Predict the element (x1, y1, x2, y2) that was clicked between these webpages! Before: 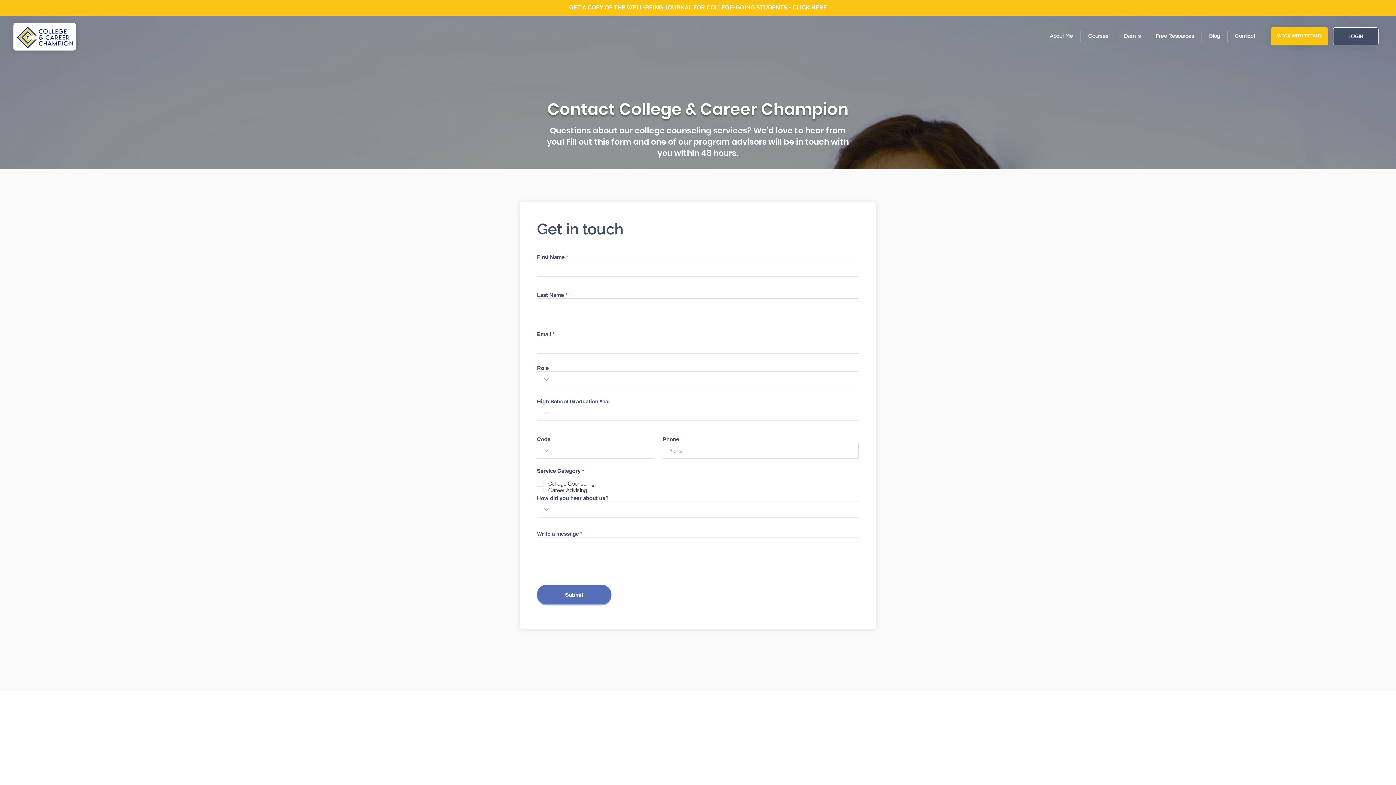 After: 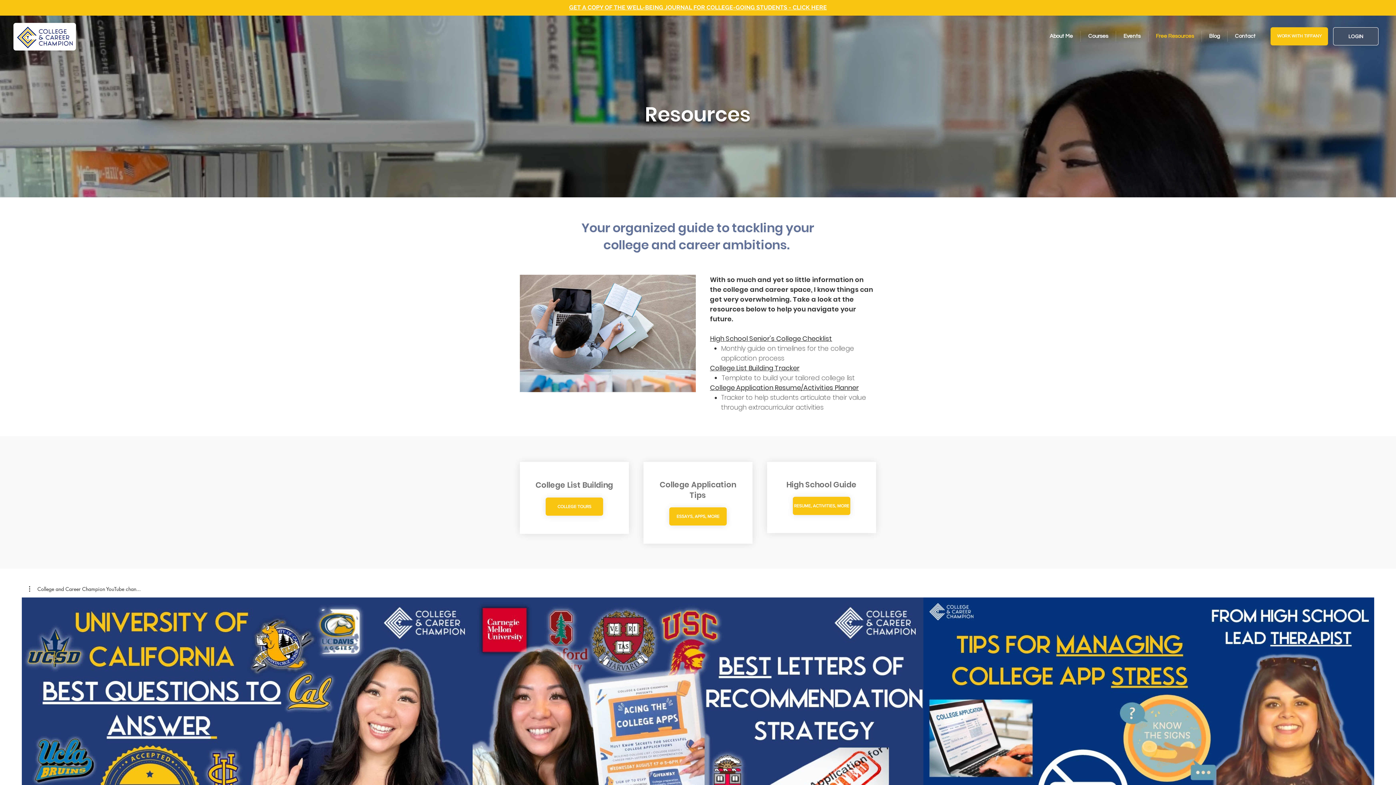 Action: label: Free Resources bbox: (1148, 30, 1201, 41)